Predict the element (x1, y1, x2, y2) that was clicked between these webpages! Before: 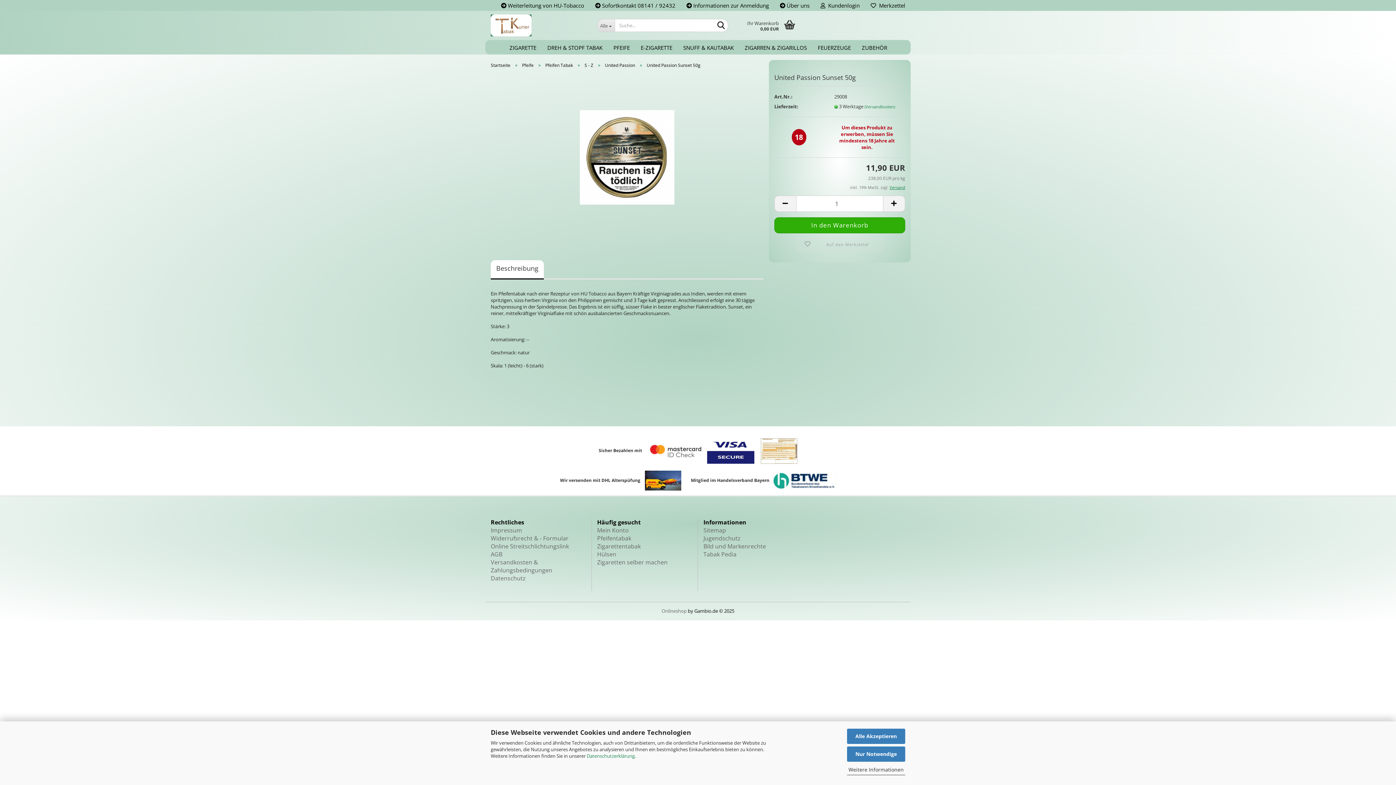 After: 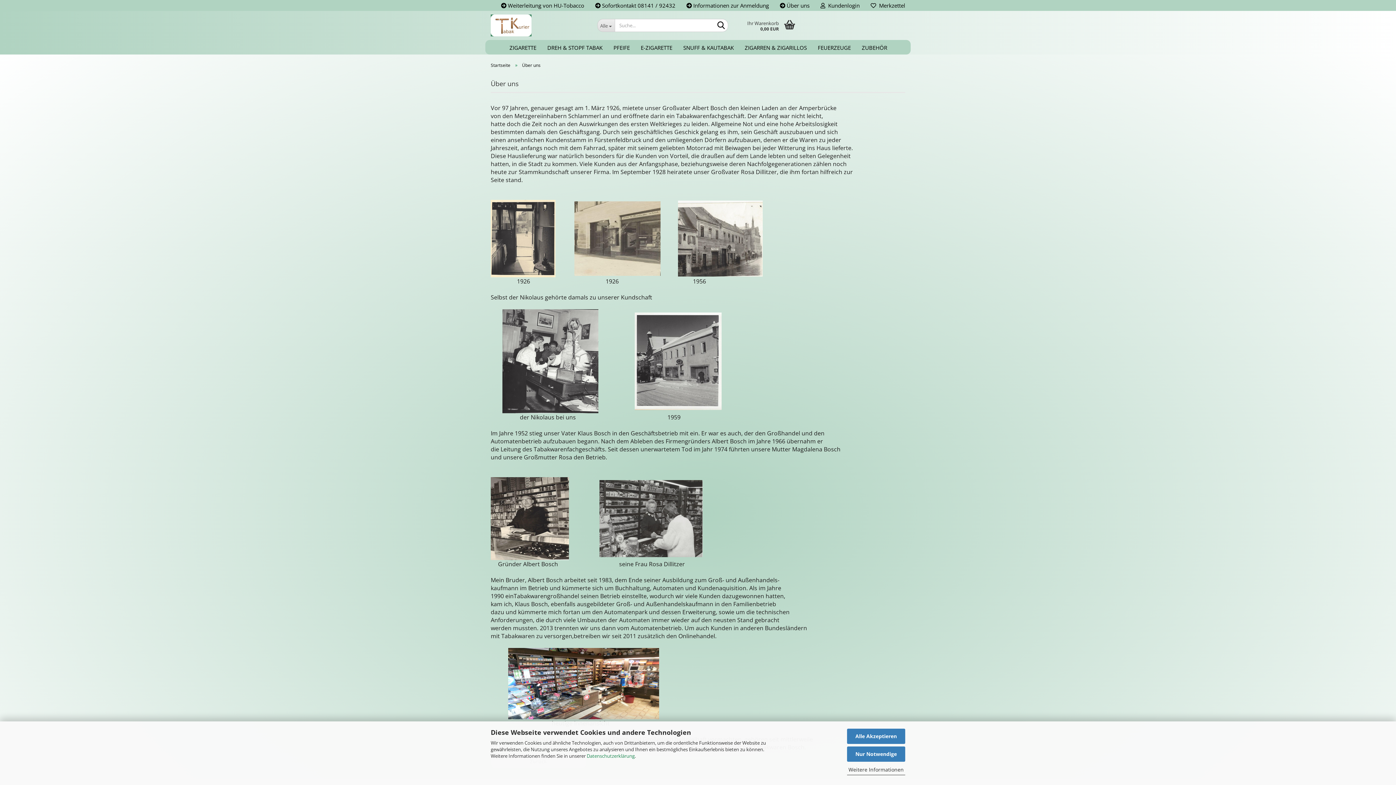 Action: label:  Über uns bbox: (774, 0, 815, 10)